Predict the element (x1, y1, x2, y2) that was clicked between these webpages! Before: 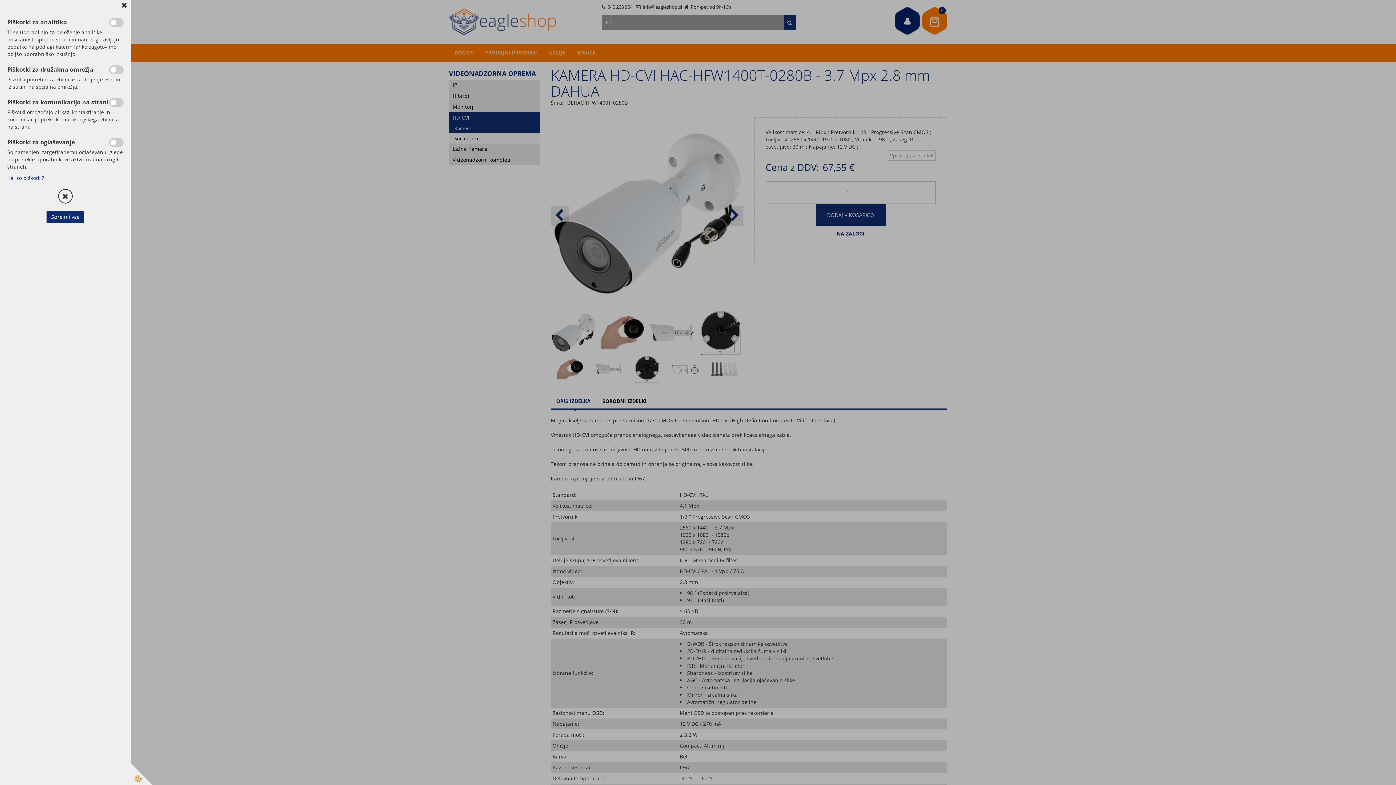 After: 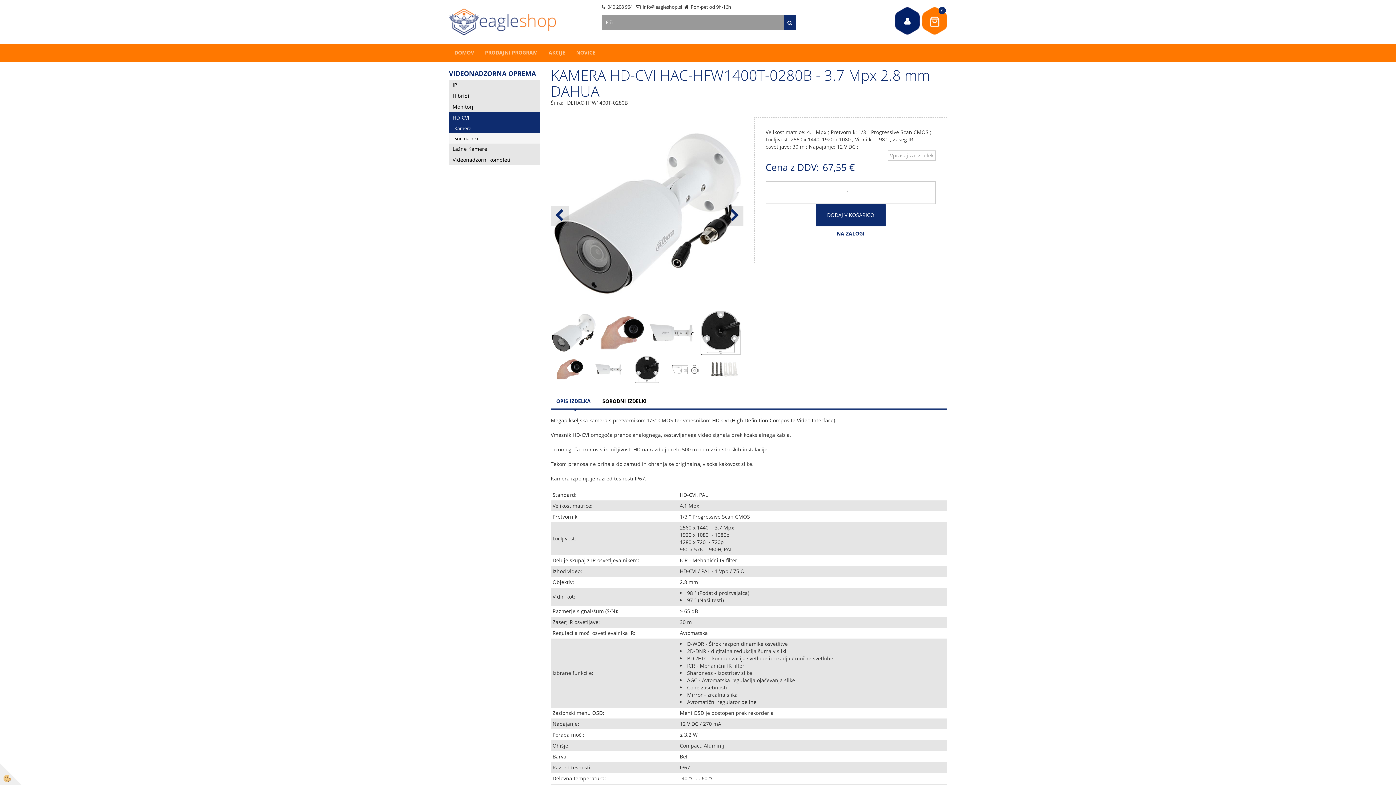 Action: label: Sprejmi vse bbox: (46, 210, 84, 223)